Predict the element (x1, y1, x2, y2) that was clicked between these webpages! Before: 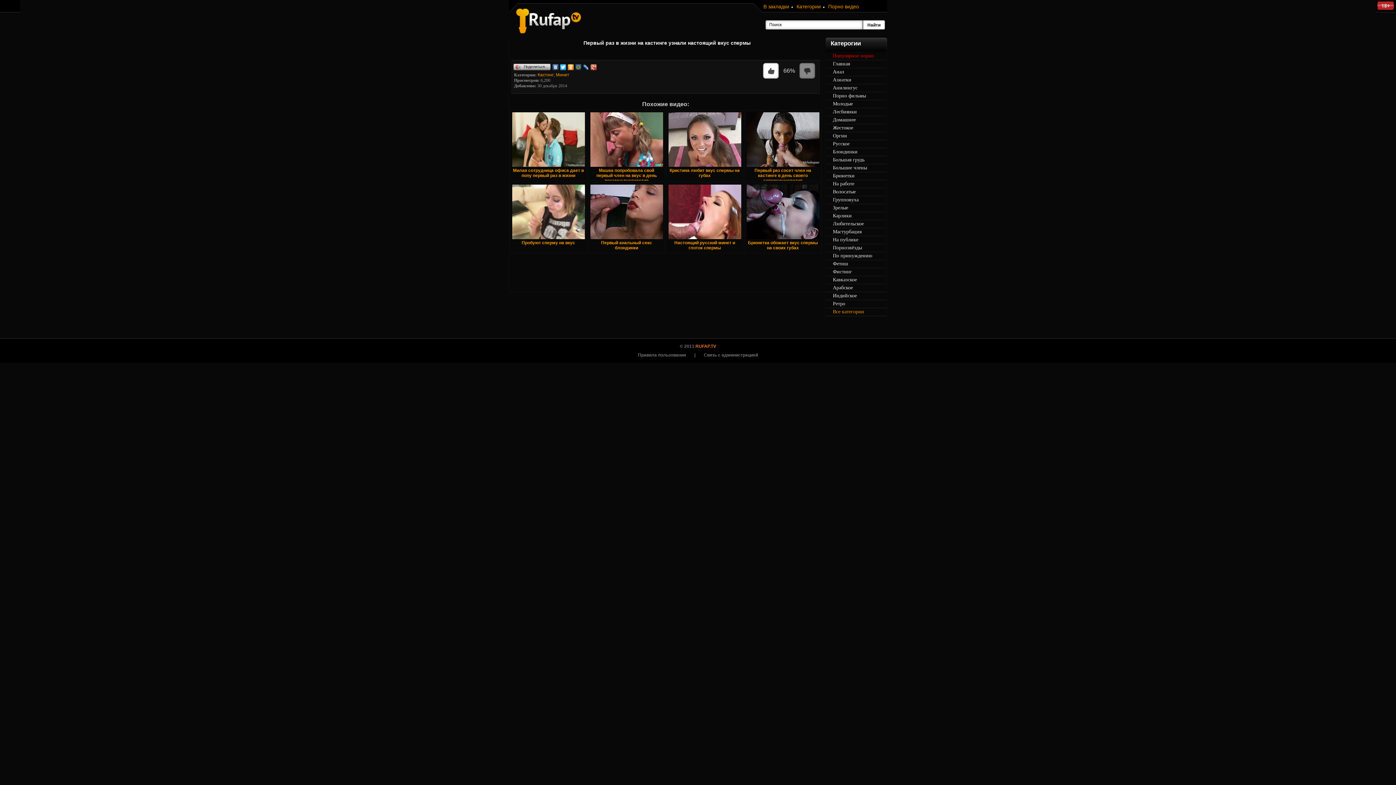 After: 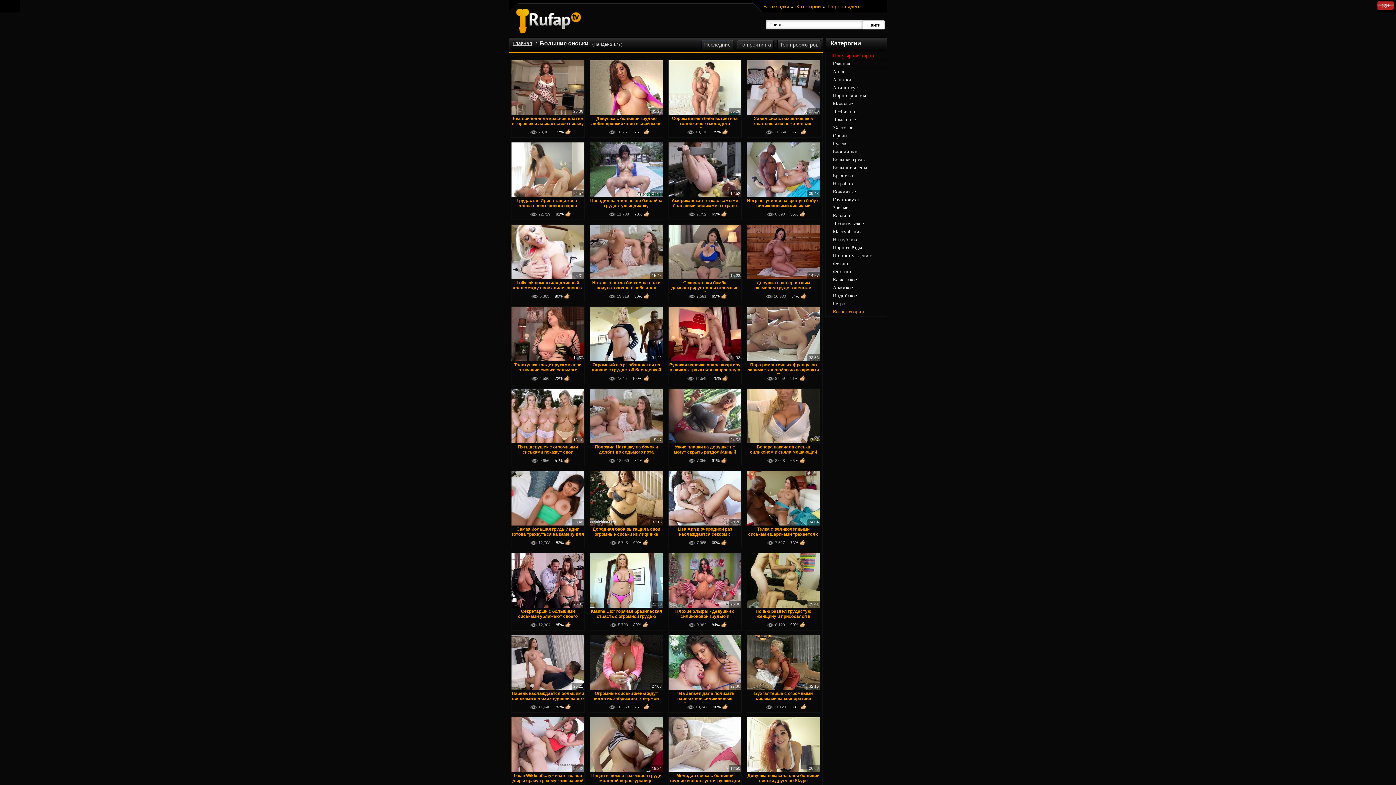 Action: label: Большая грудь bbox: (825, 156, 886, 164)